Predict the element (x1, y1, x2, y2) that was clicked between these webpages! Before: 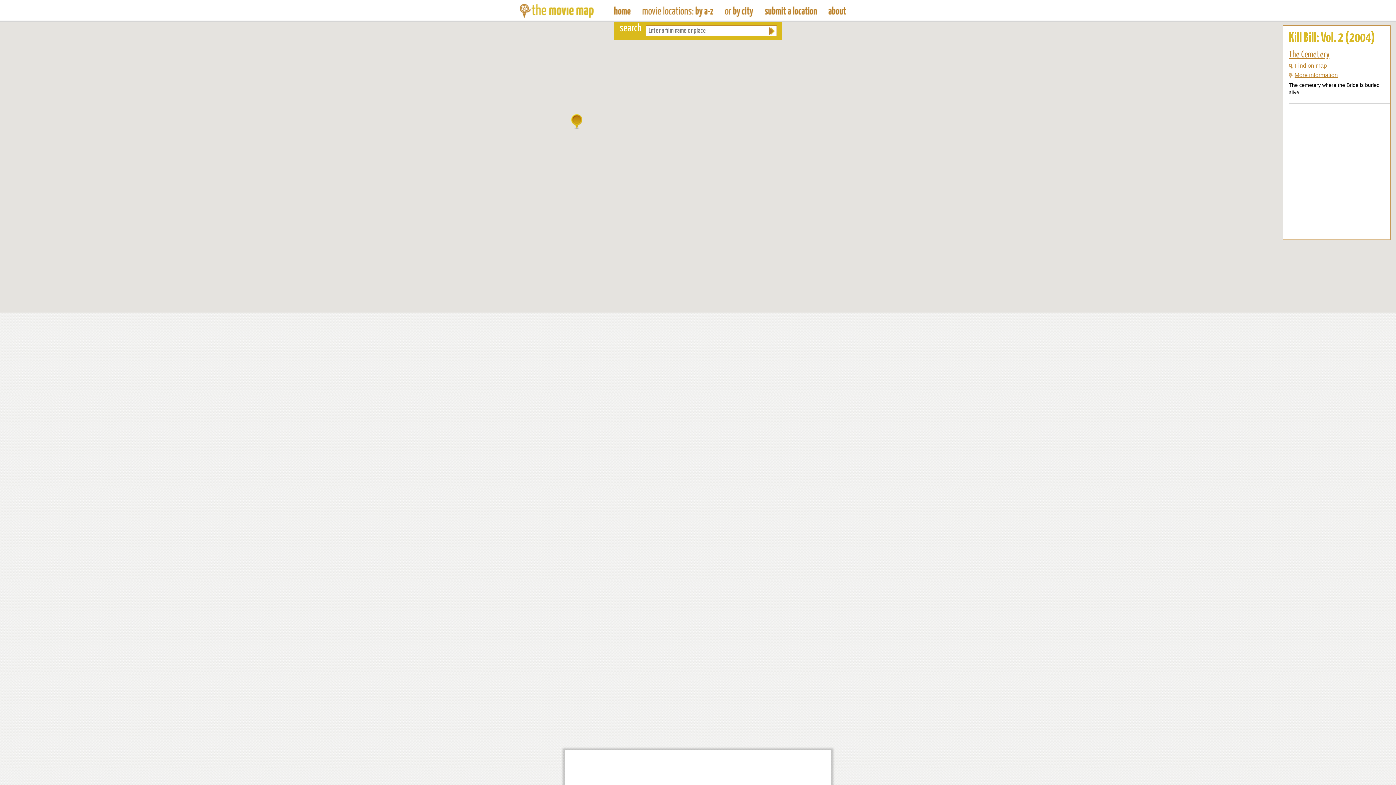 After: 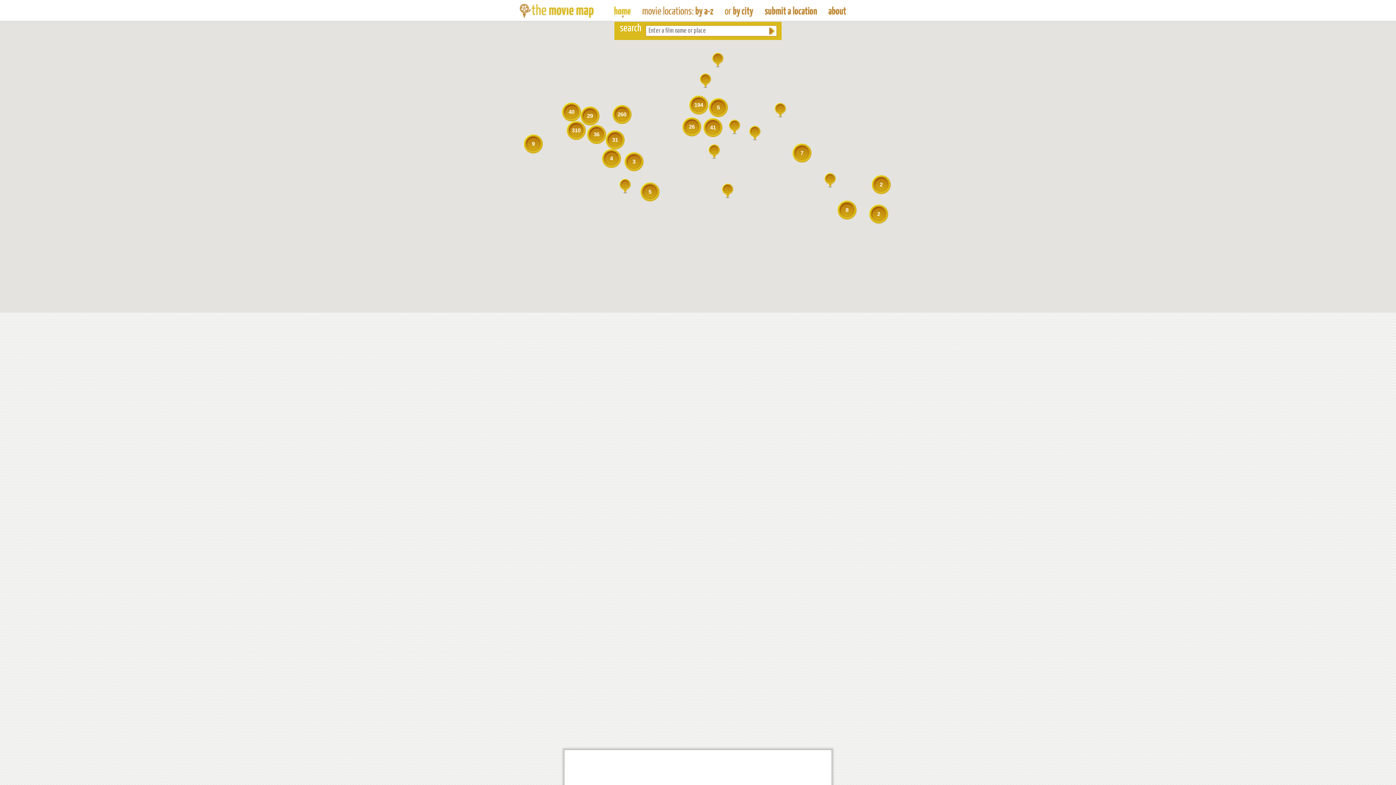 Action: label: The Movie Map - Find Film Locations Around The World bbox: (614, 0, 630, 21)